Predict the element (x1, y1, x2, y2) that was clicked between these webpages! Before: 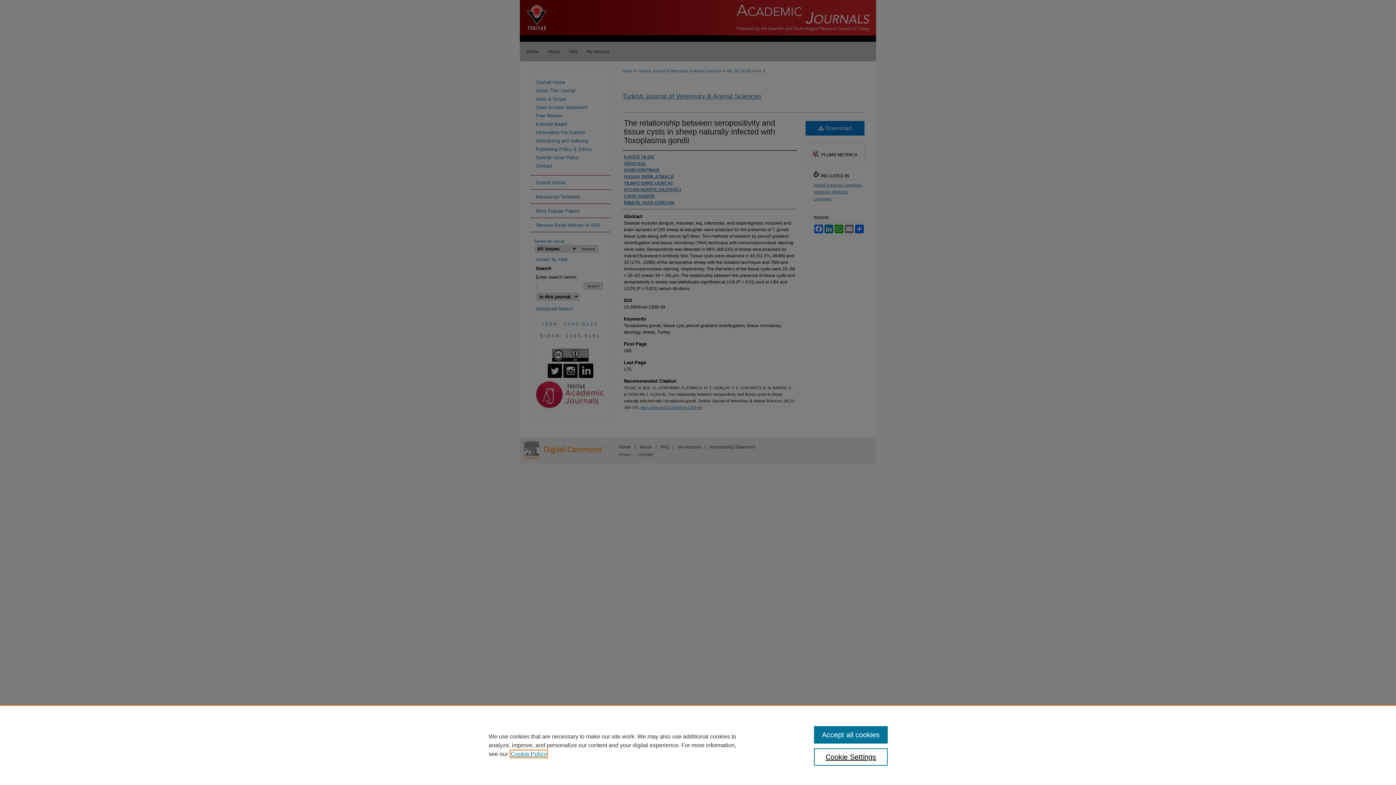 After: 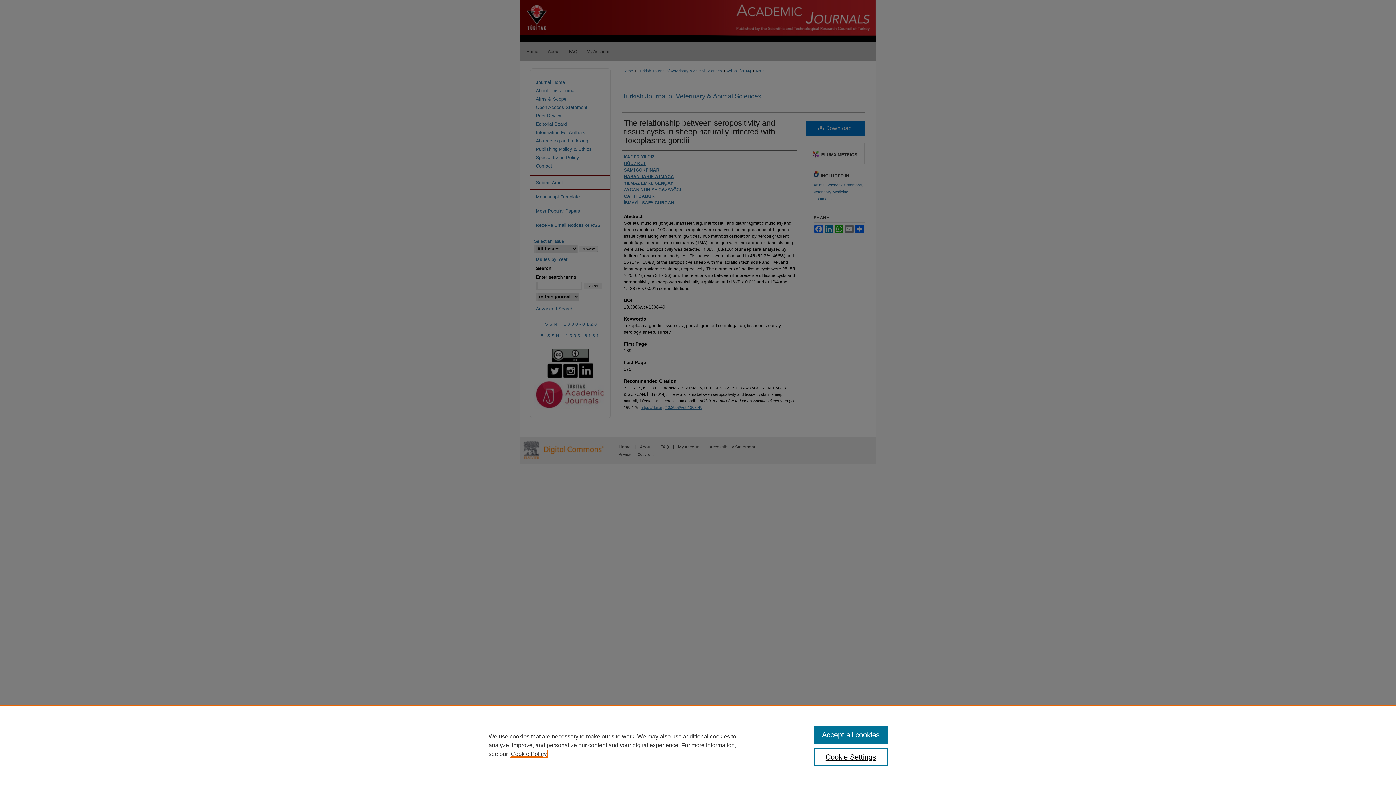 Action: label: , opens in a new tab bbox: (510, 751, 546, 757)